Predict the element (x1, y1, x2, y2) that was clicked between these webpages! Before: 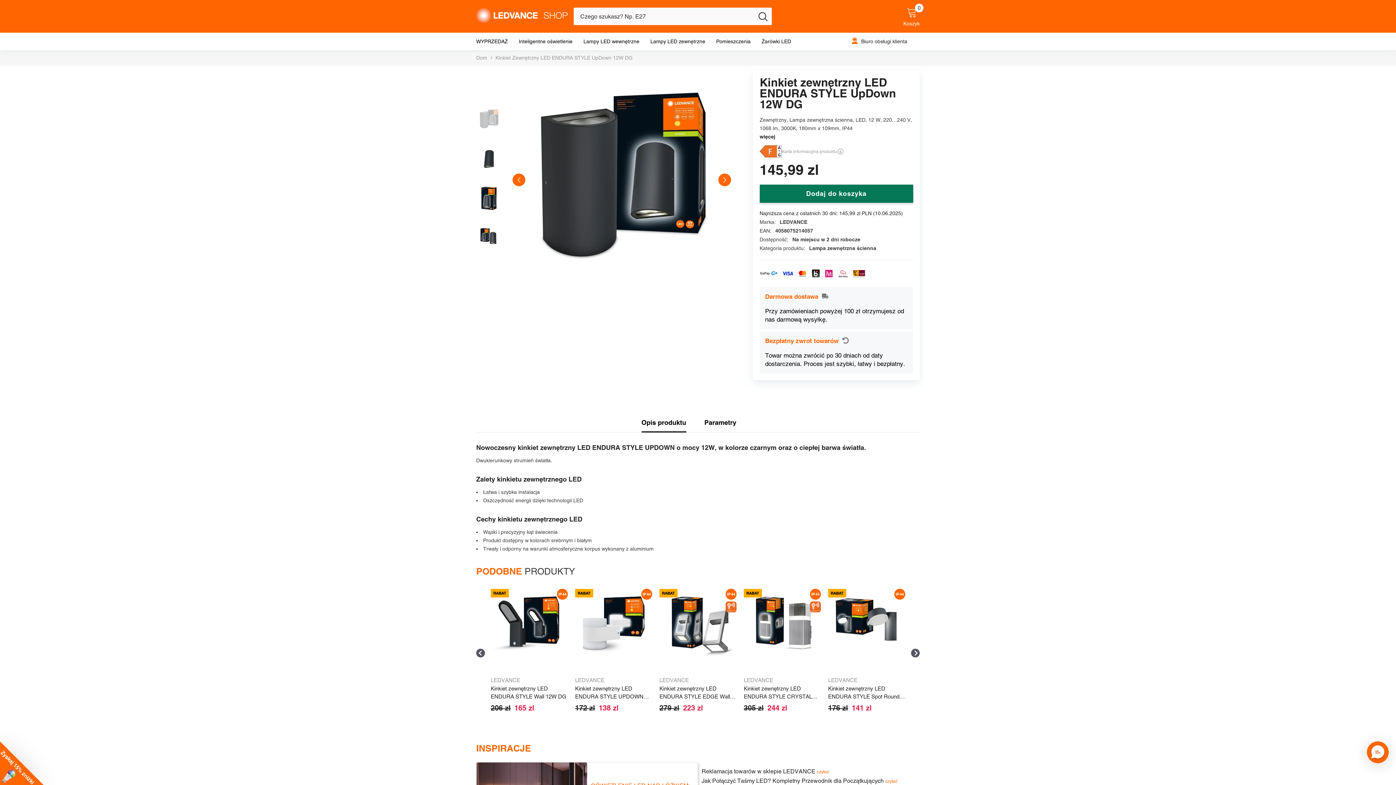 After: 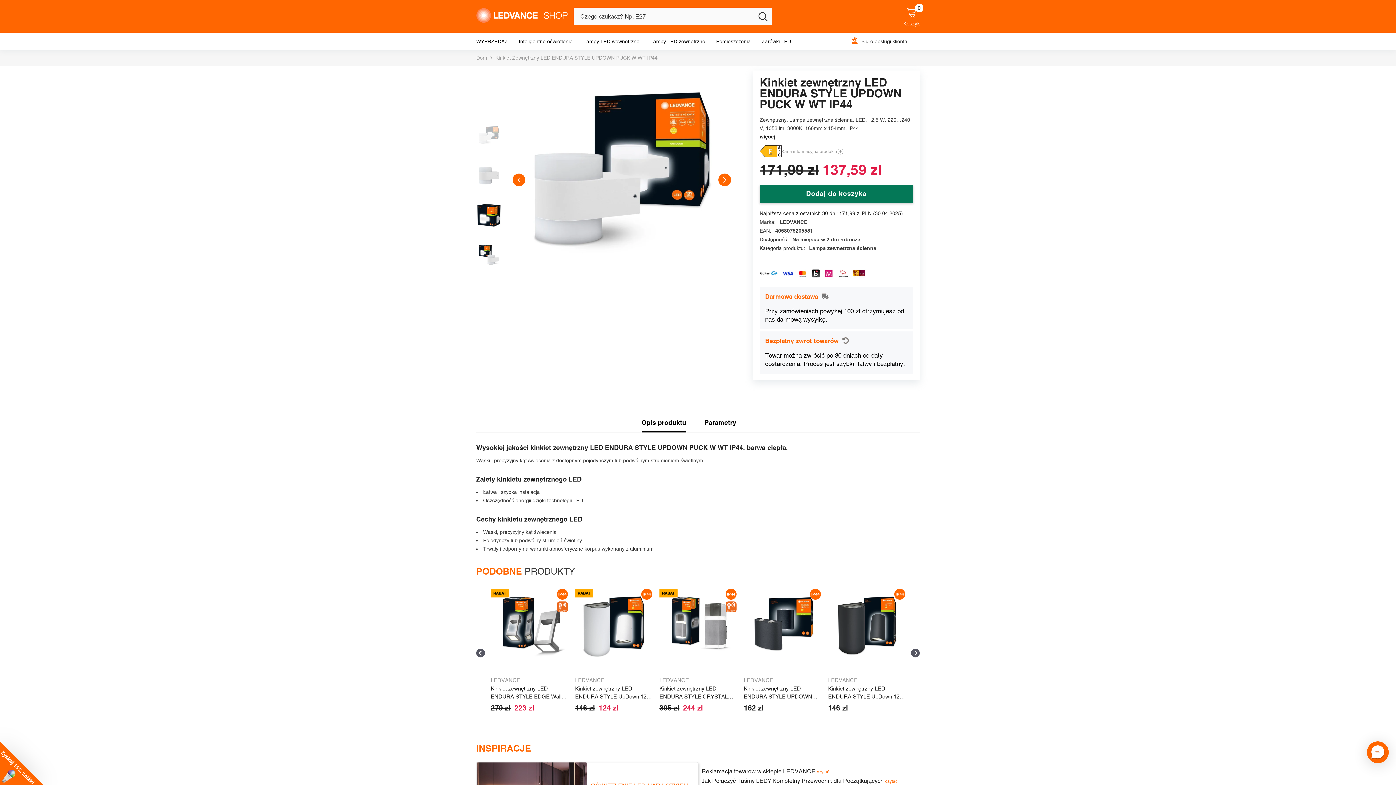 Action: bbox: (575, 677, 604, 683) label: LEDVANCE